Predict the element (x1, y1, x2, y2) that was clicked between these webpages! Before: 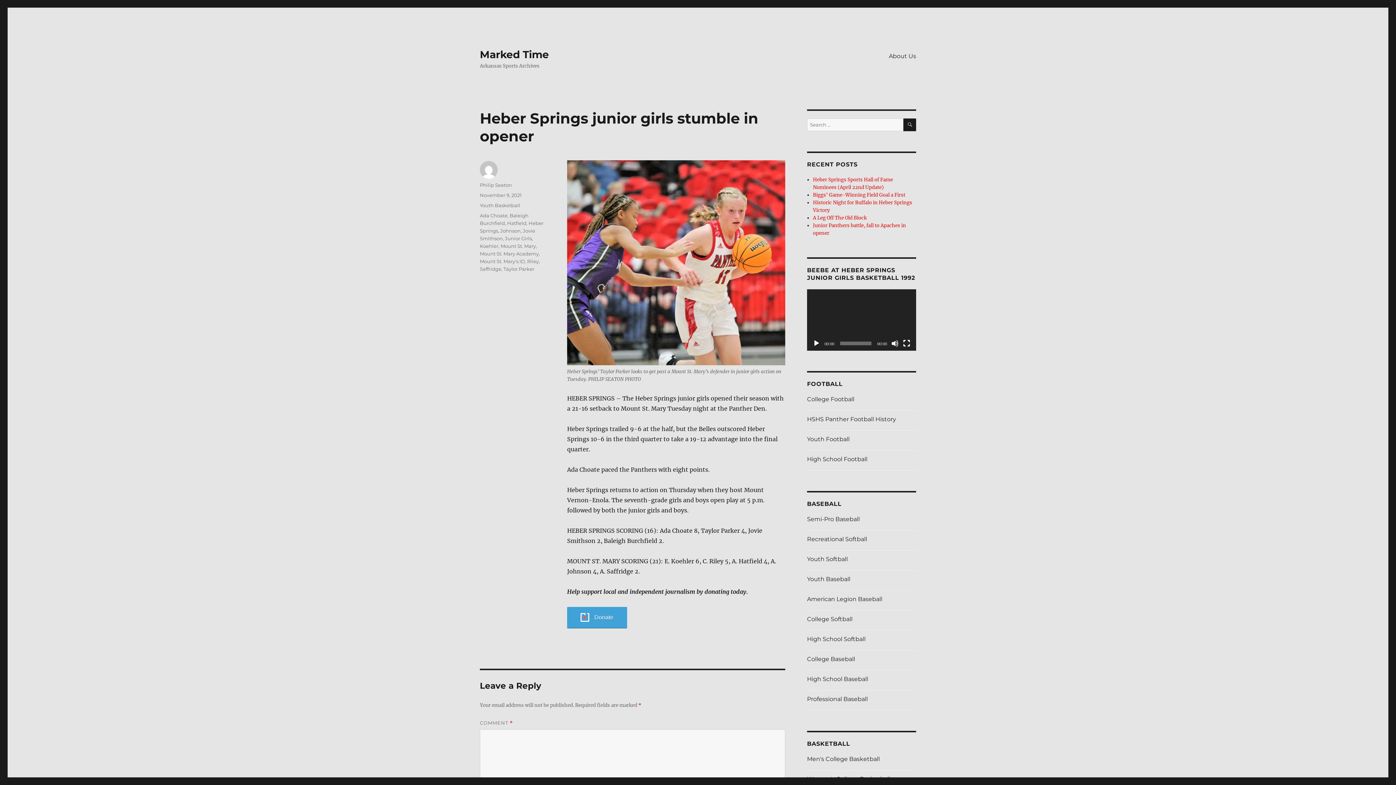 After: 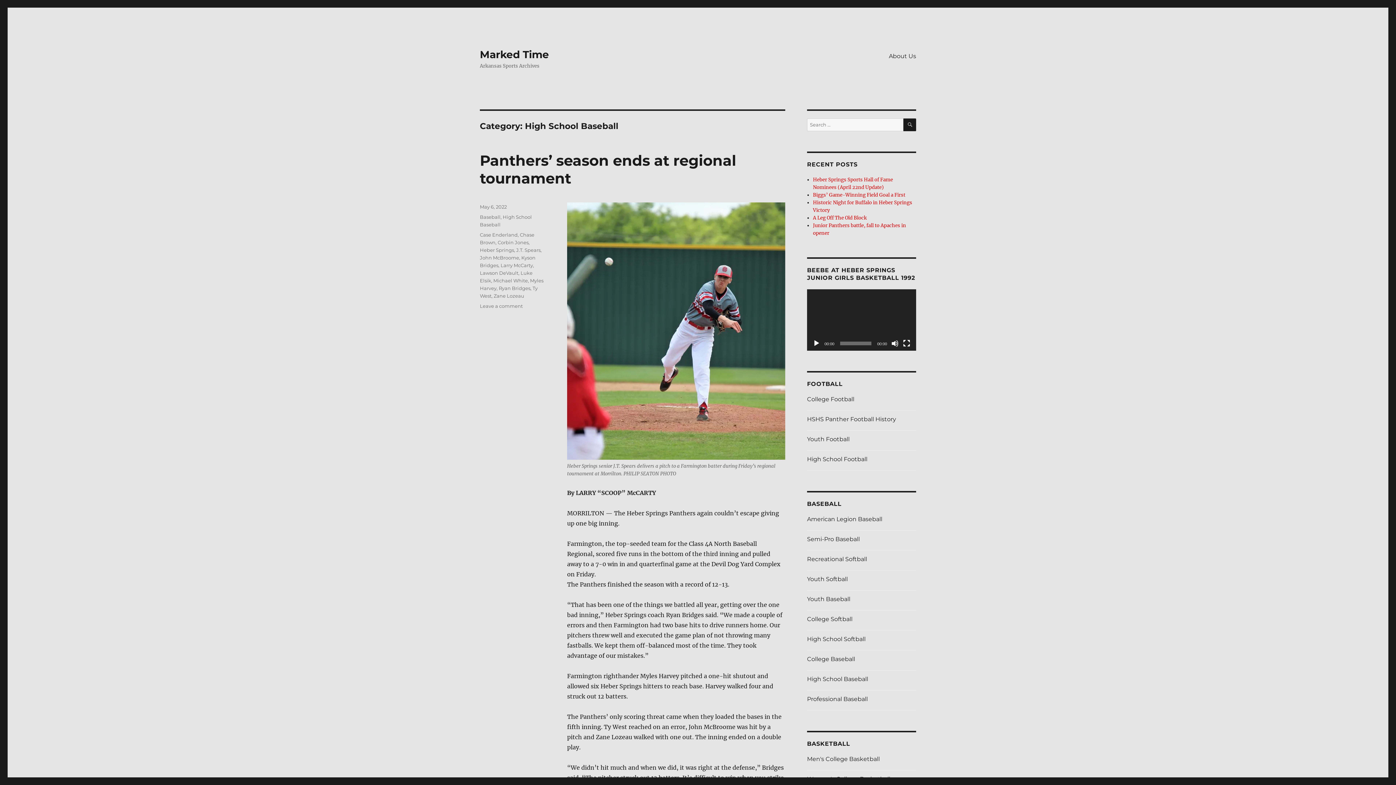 Action: bbox: (807, 675, 868, 682) label: High School Baseball